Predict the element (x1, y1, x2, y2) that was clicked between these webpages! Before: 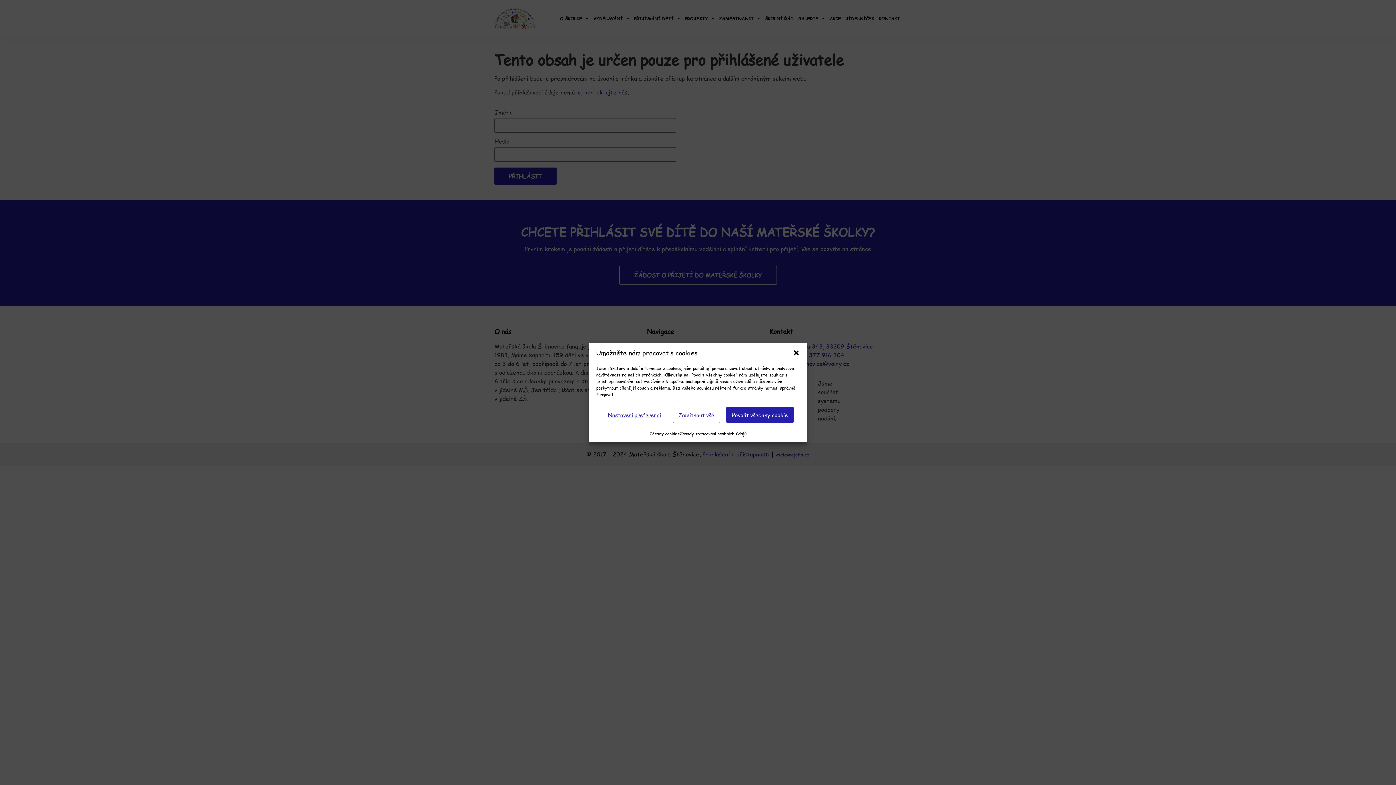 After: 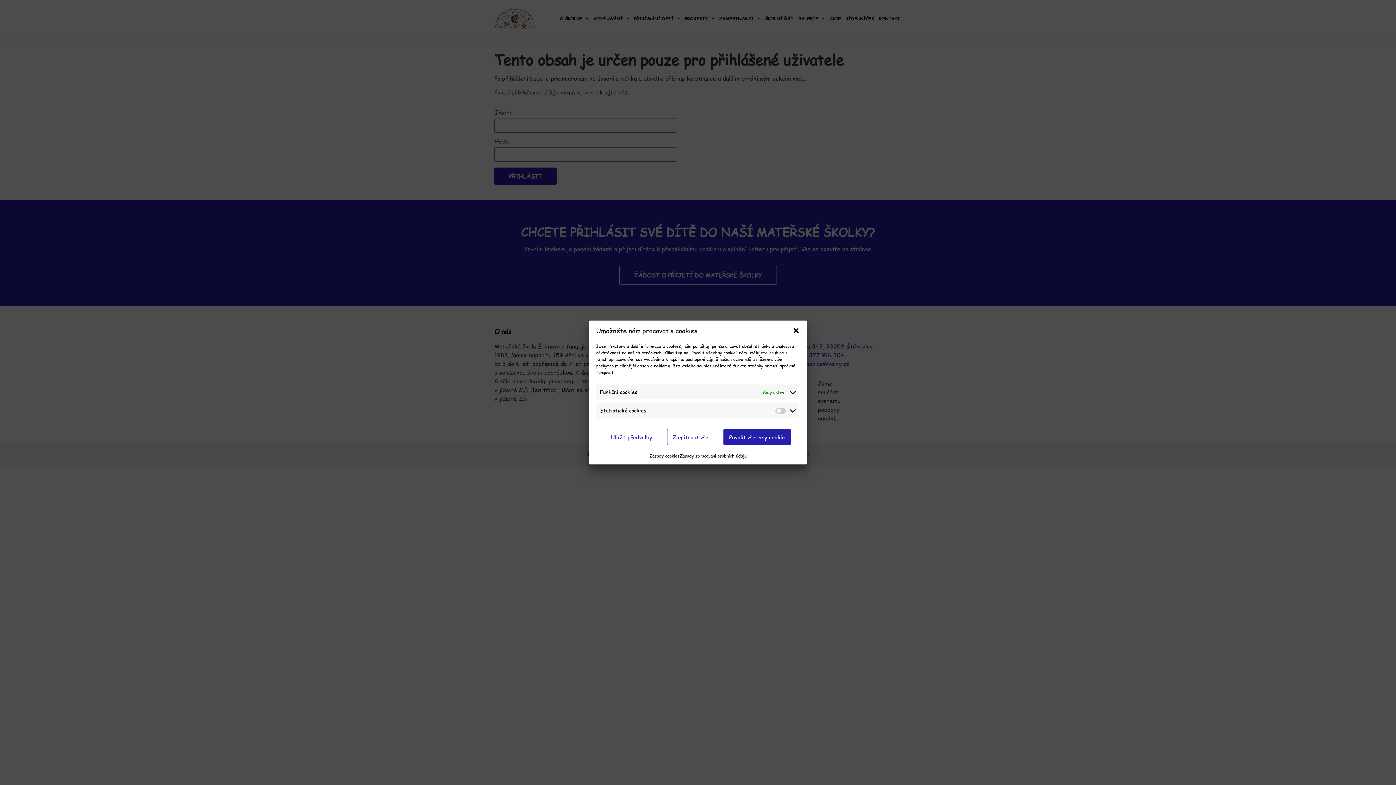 Action: bbox: (602, 406, 666, 423) label: Nastavení preferencí